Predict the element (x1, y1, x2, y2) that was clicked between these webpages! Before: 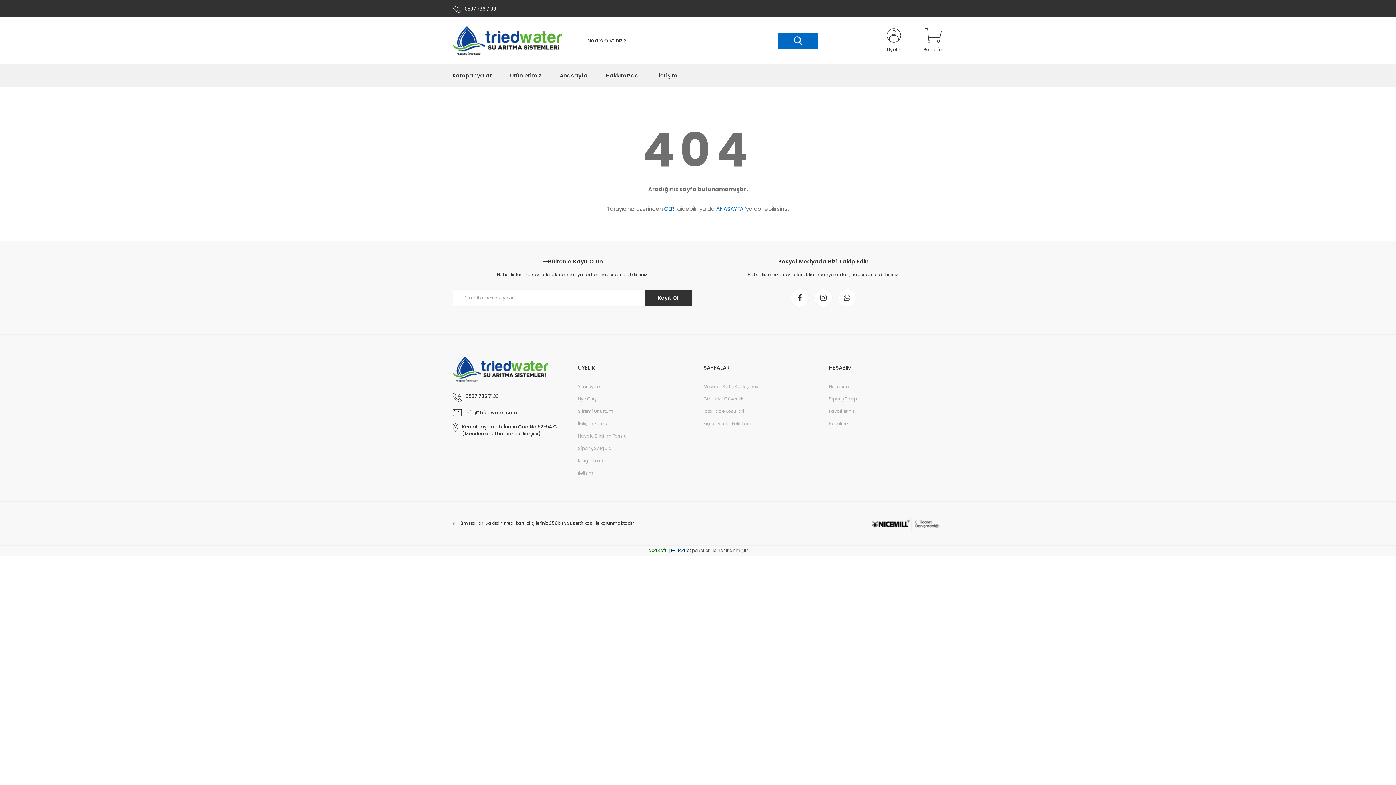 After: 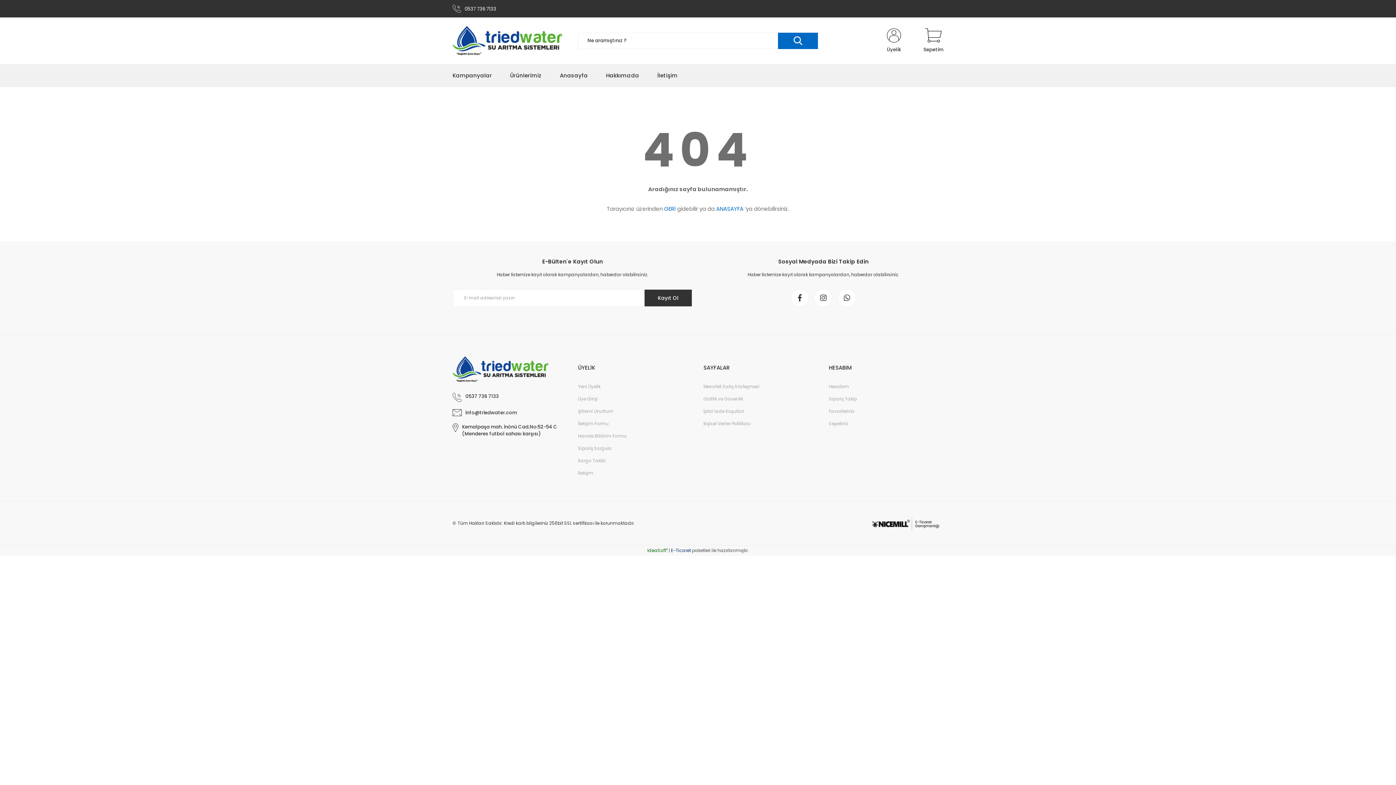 Action: bbox: (671, 547, 691, 553) label: E-Ticaret